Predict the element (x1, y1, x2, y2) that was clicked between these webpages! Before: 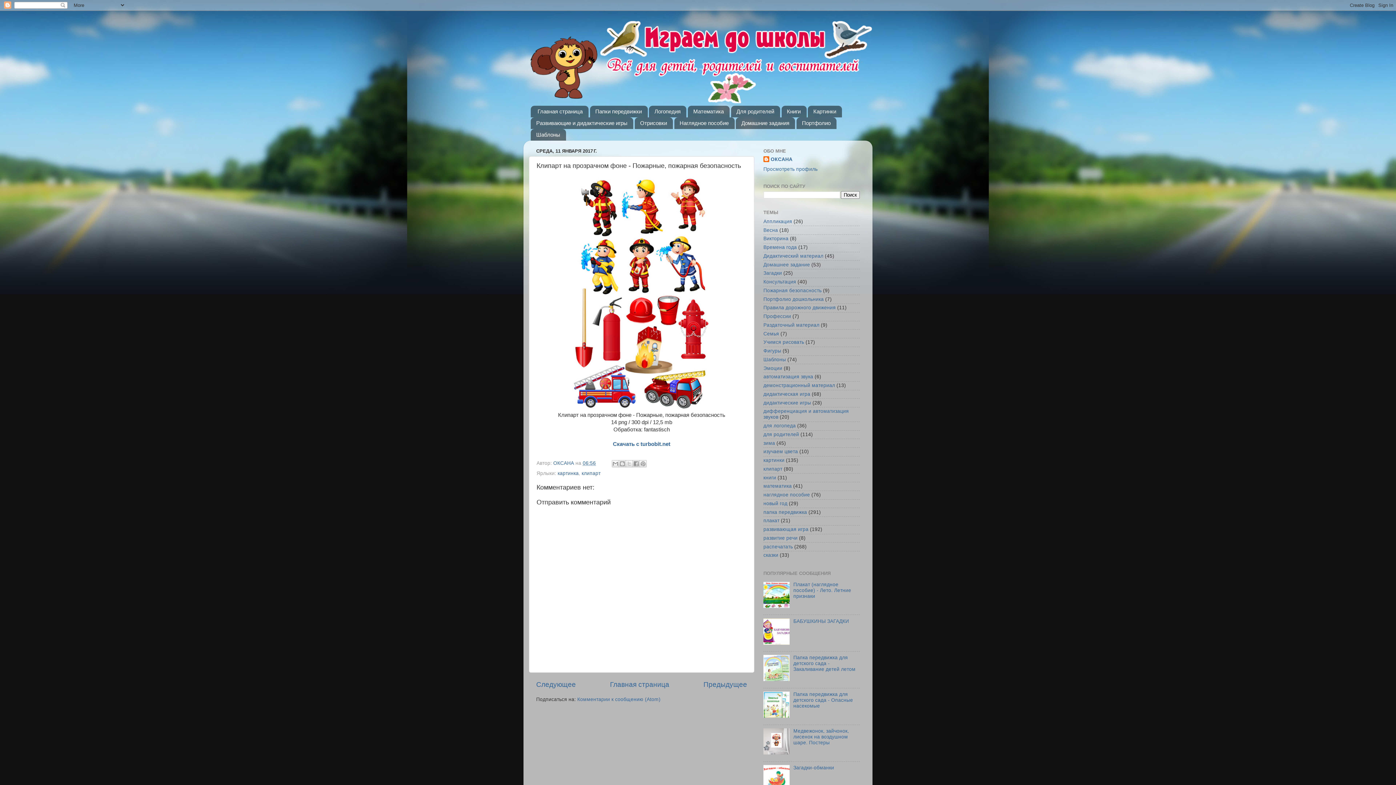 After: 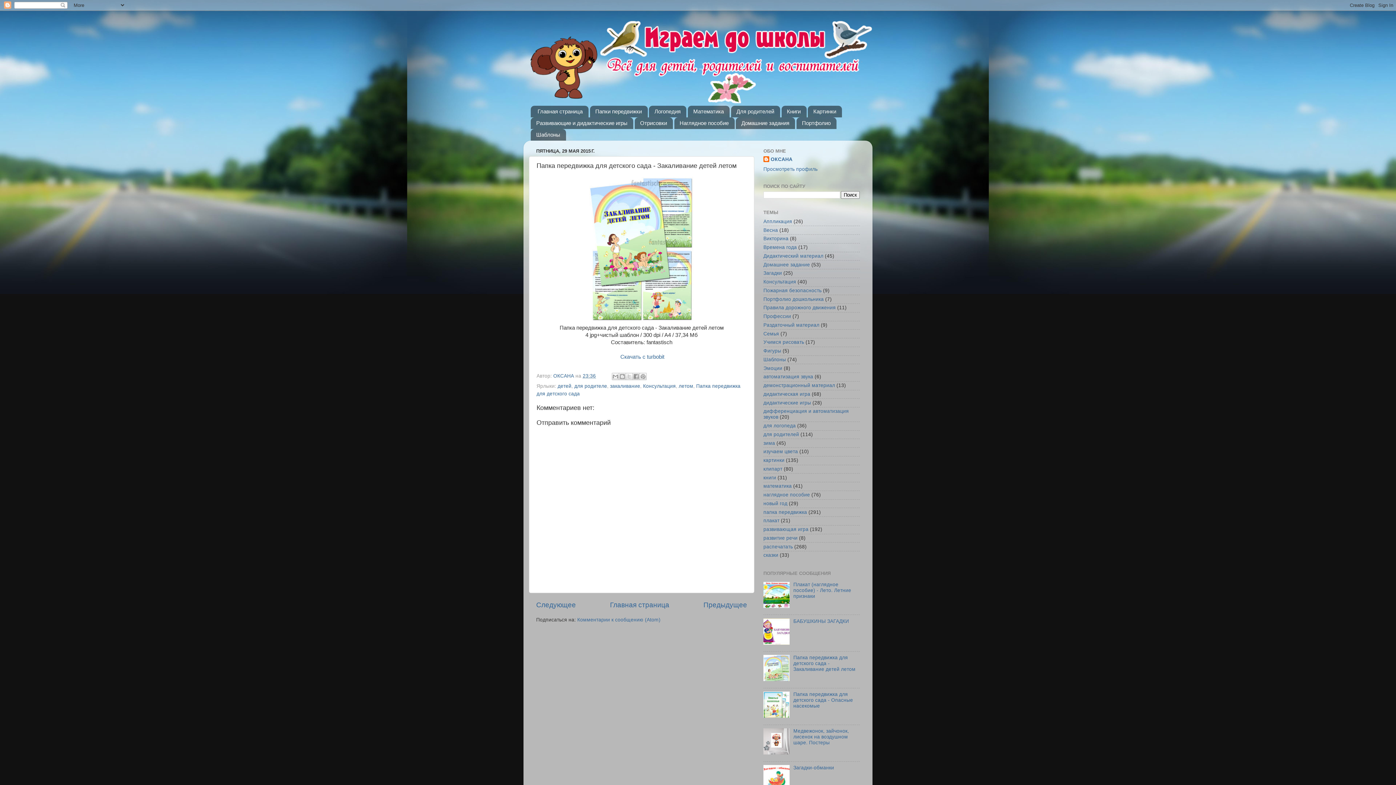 Action: label: Папка передвижка для детского сада - Закаливание детей летом bbox: (793, 655, 855, 672)